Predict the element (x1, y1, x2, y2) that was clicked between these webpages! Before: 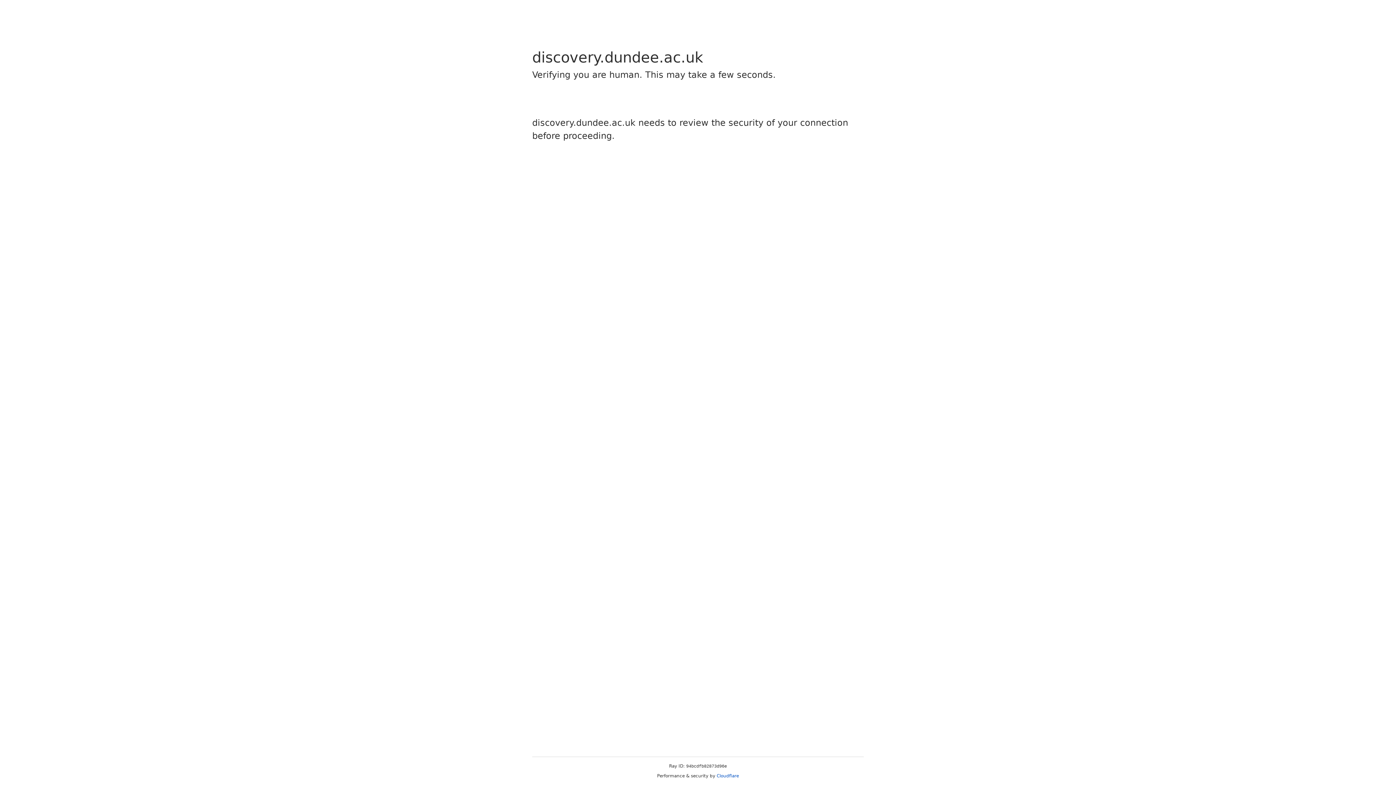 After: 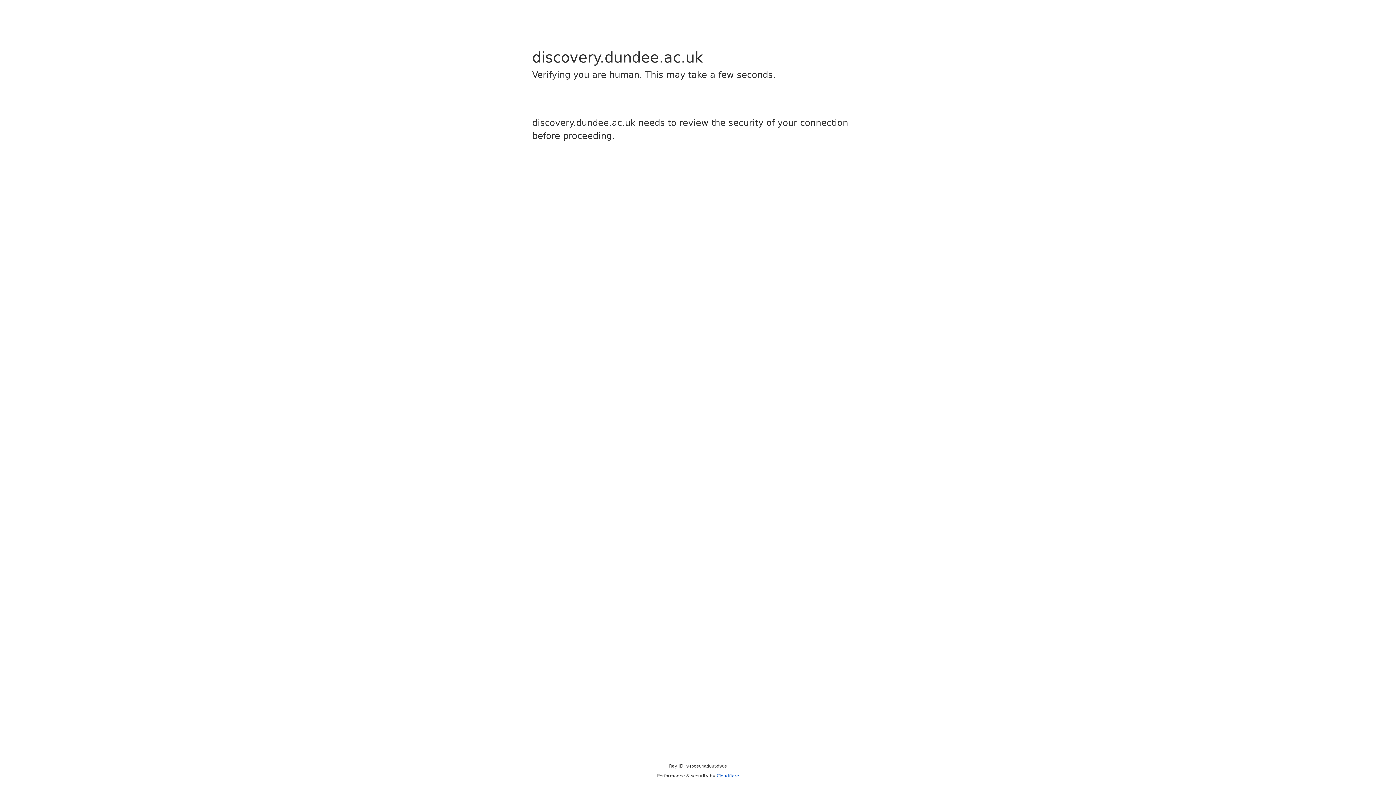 Action: bbox: (716, 773, 739, 778) label: Cloudflare